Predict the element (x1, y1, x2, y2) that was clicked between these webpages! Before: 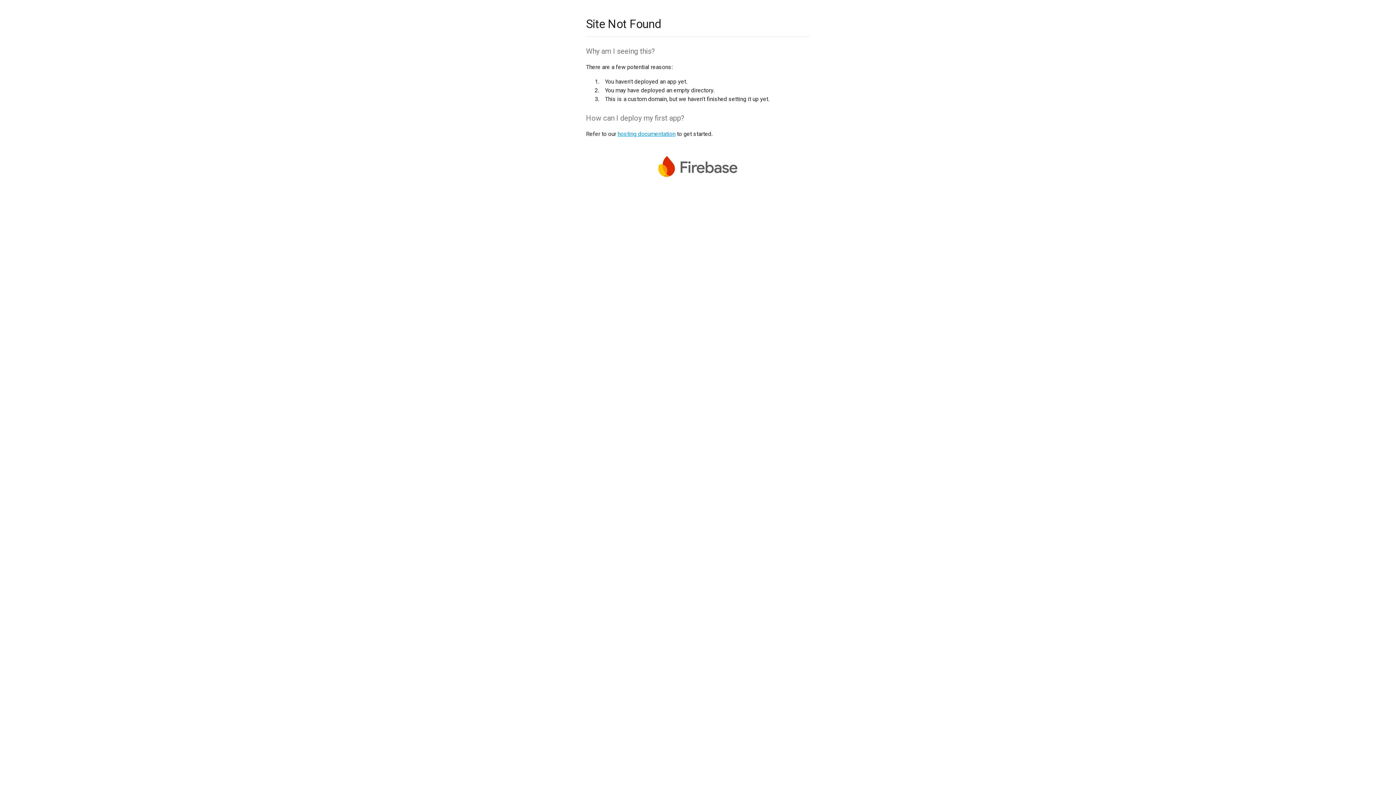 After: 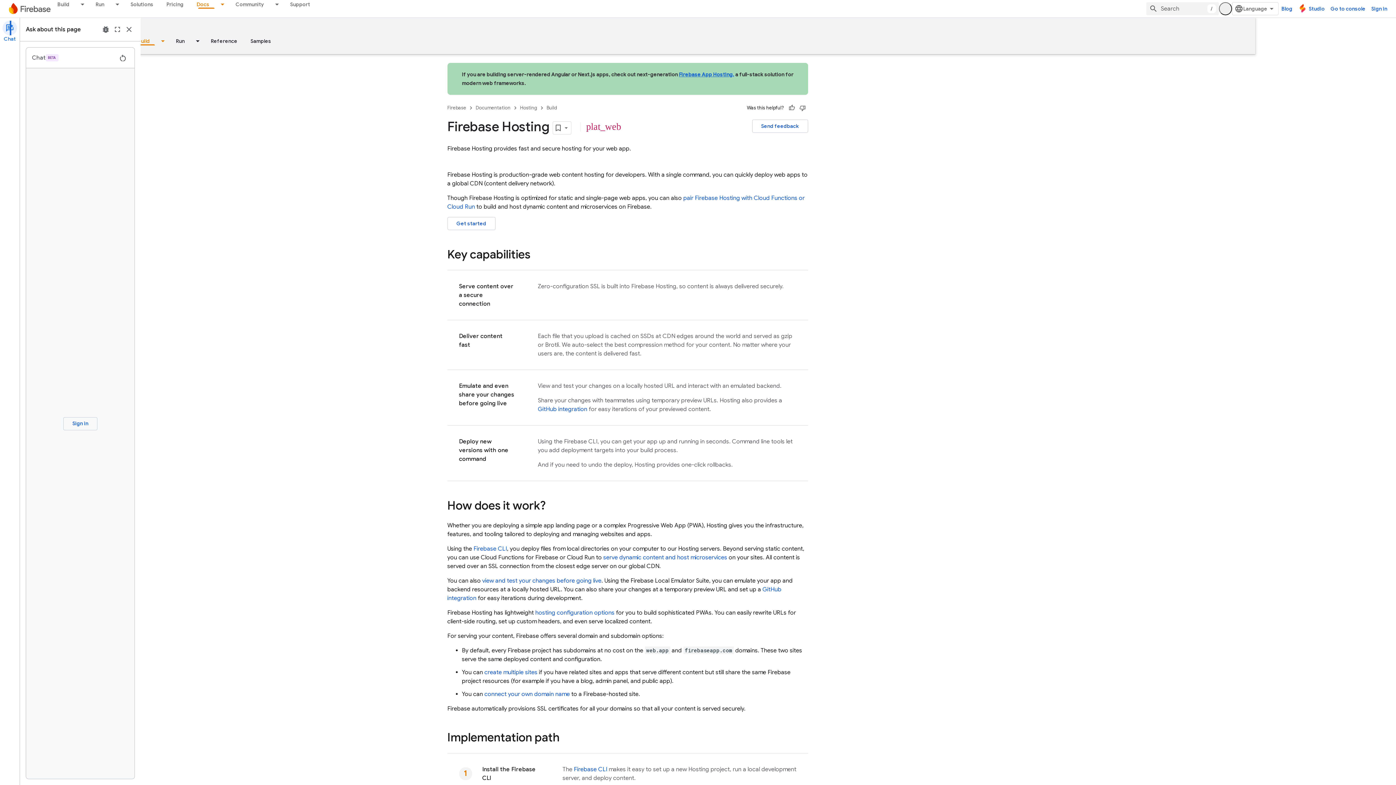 Action: bbox: (617, 130, 675, 137) label: hosting documentation